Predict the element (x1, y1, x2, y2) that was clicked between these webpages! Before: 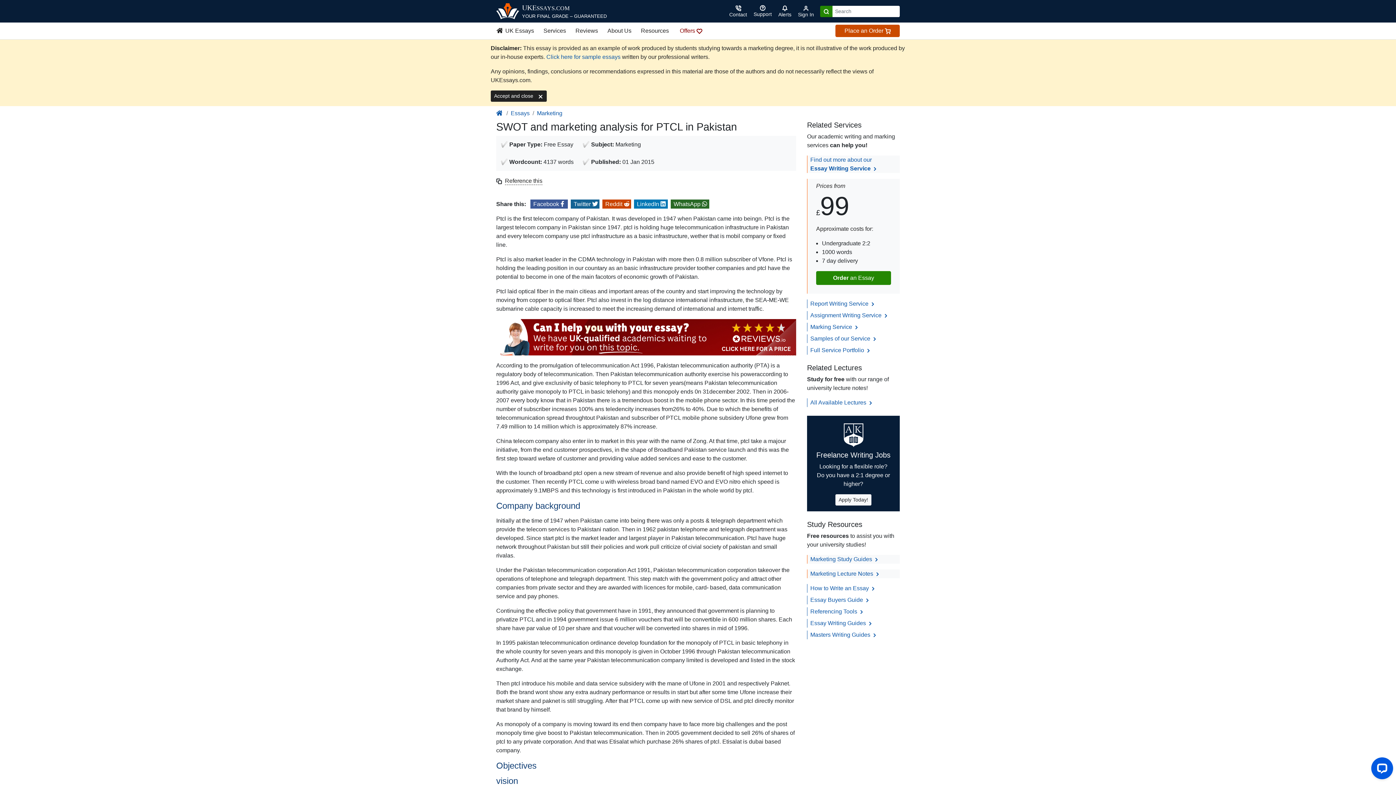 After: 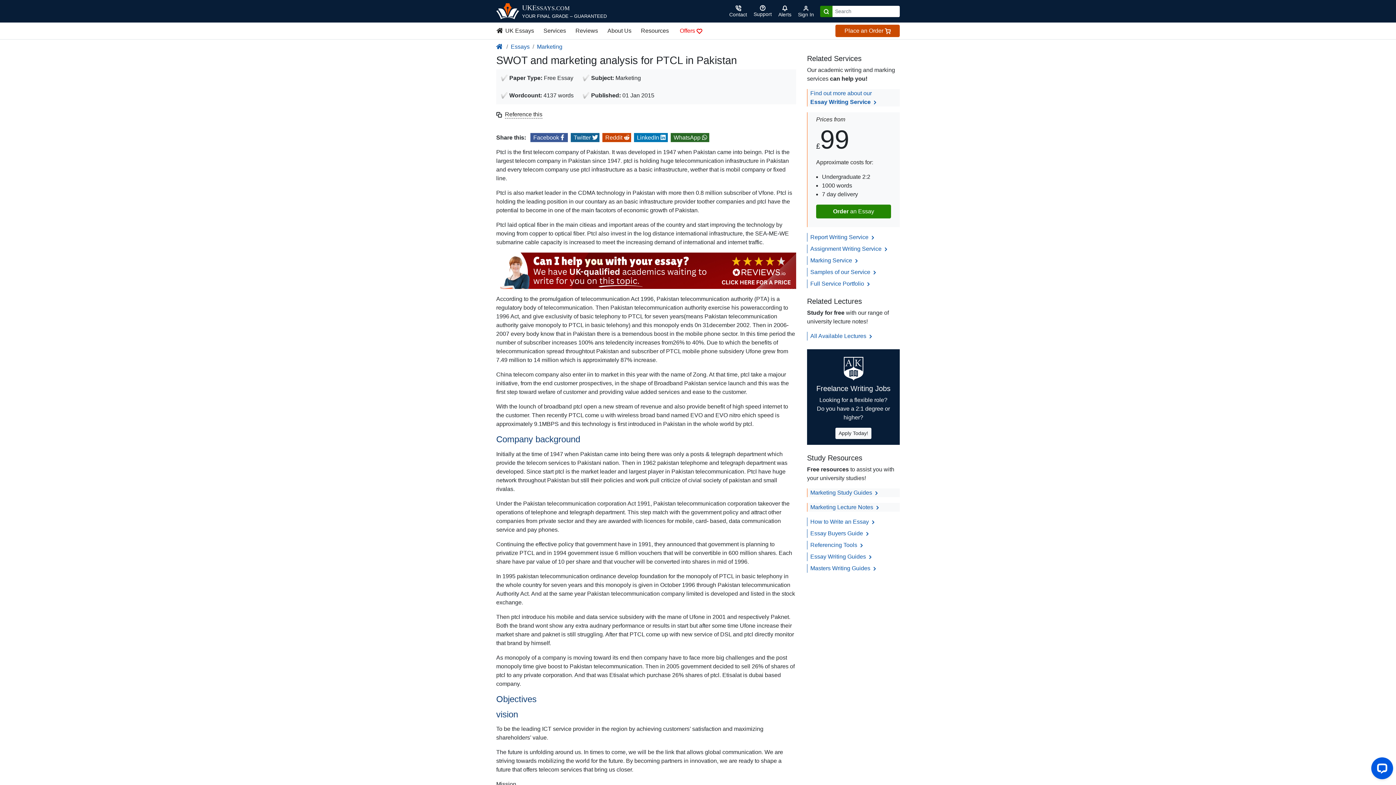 Action: label: Accept and close  bbox: (490, 90, 546, 101)